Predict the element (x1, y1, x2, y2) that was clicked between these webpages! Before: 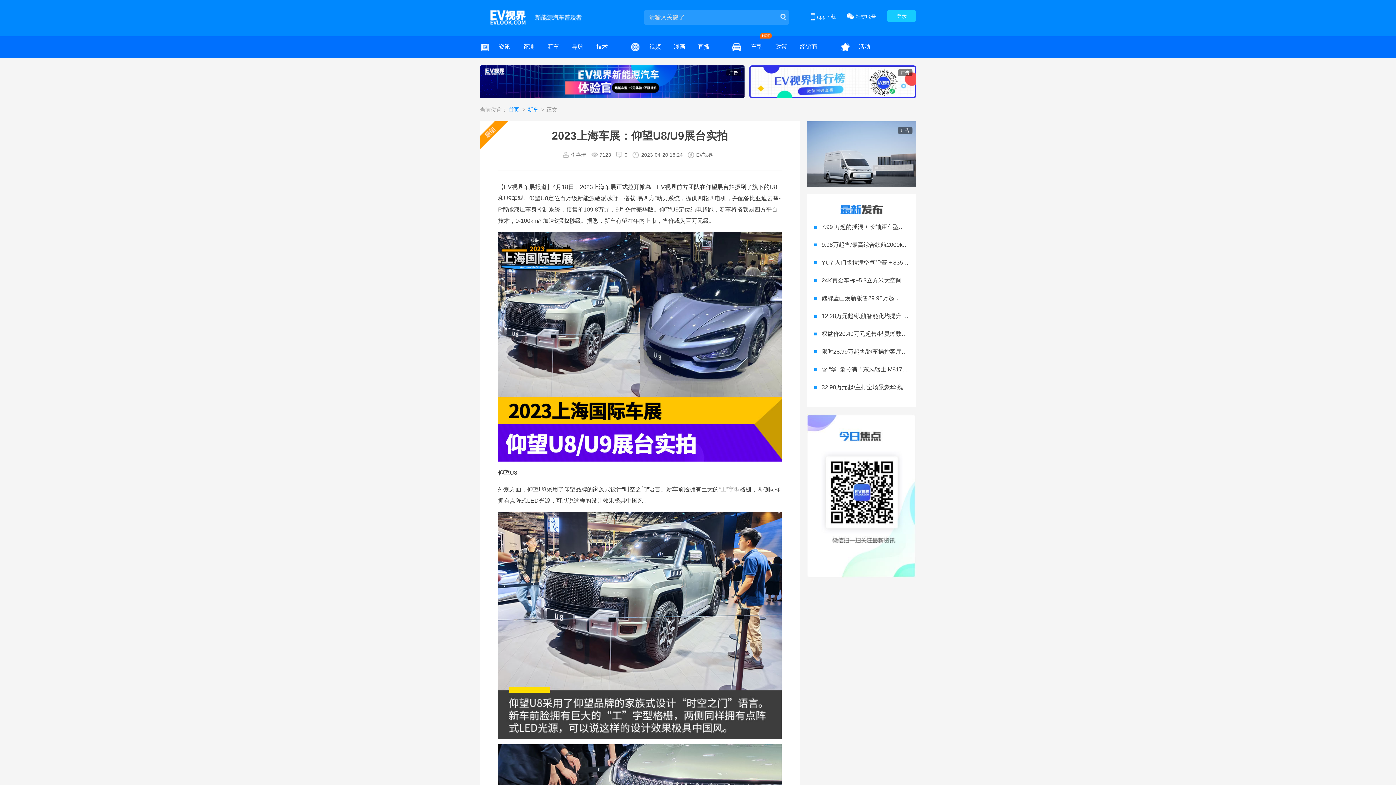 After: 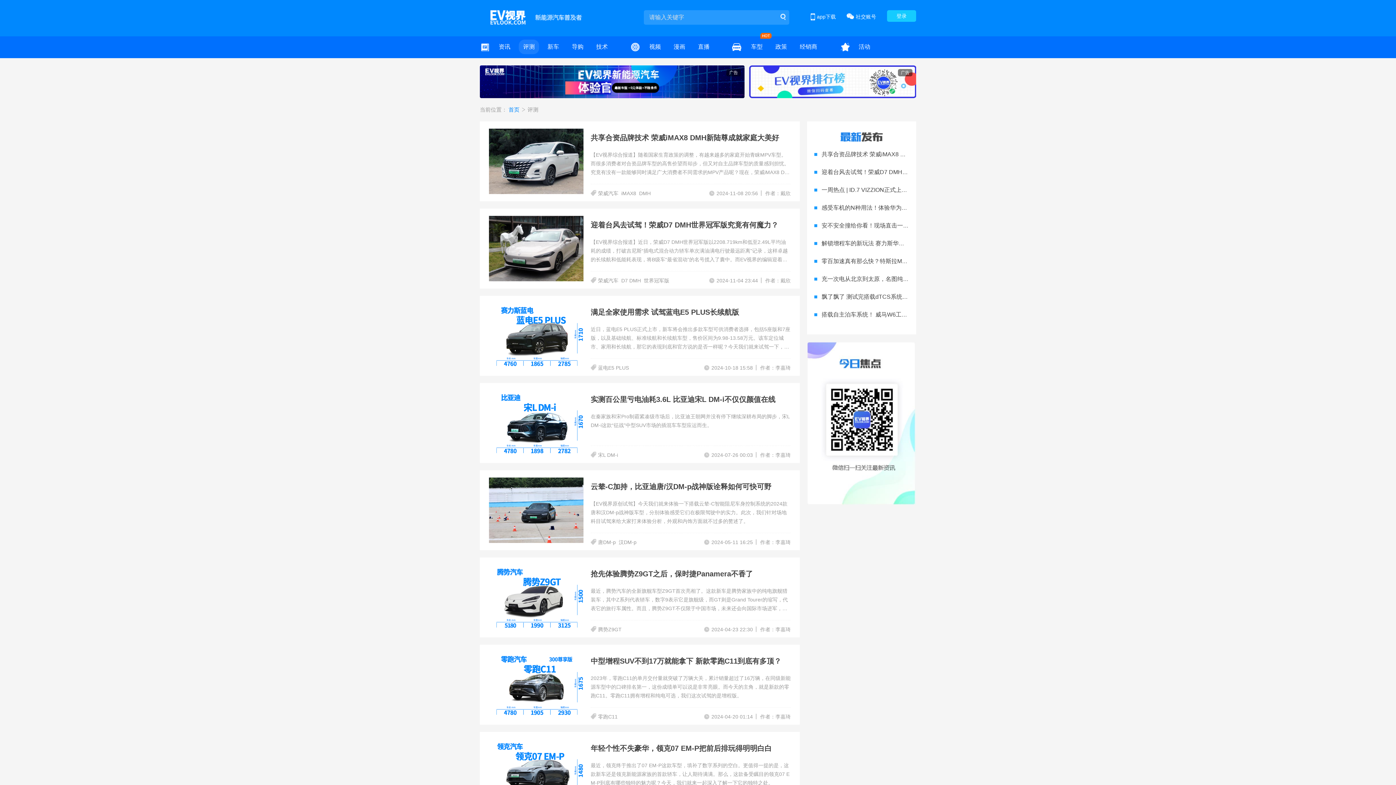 Action: label: 评测 bbox: (518, 39, 539, 54)